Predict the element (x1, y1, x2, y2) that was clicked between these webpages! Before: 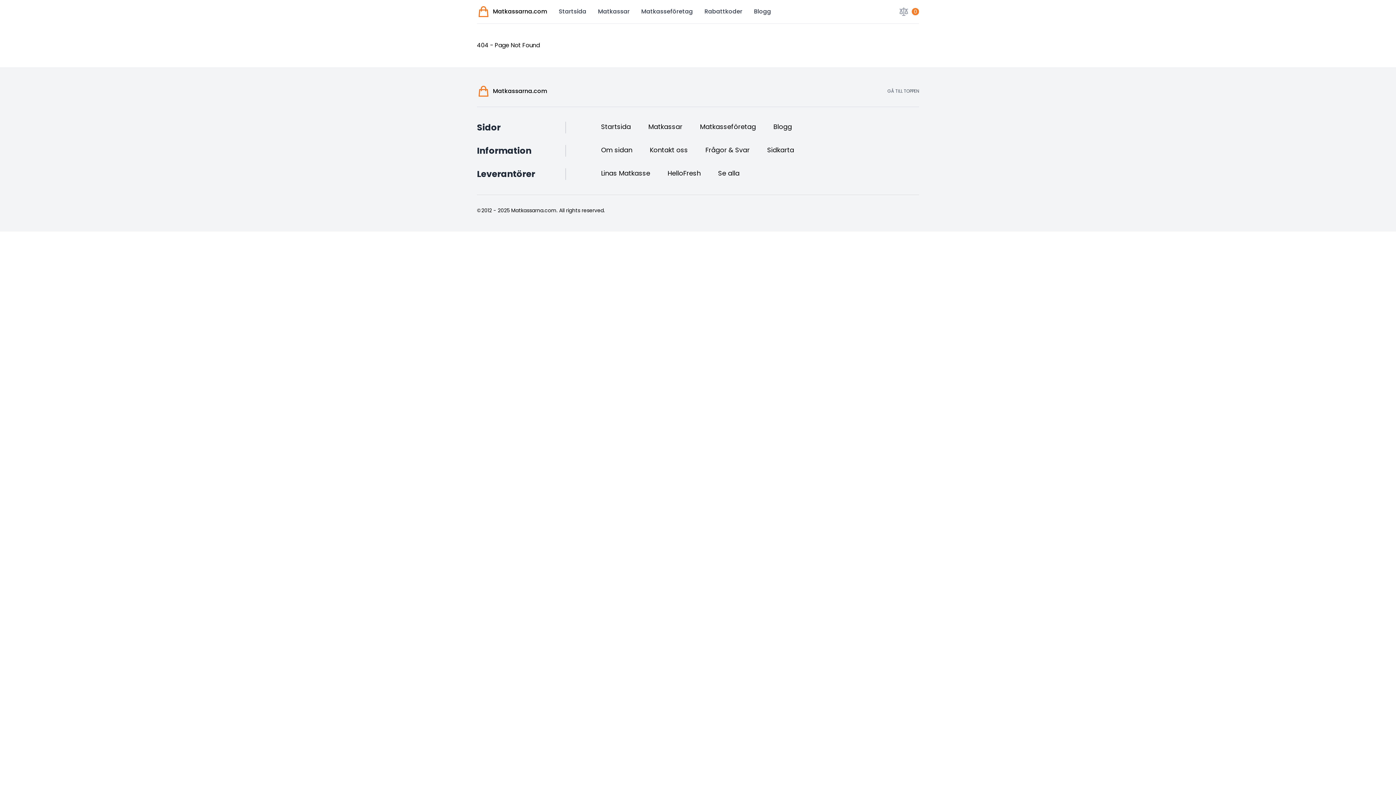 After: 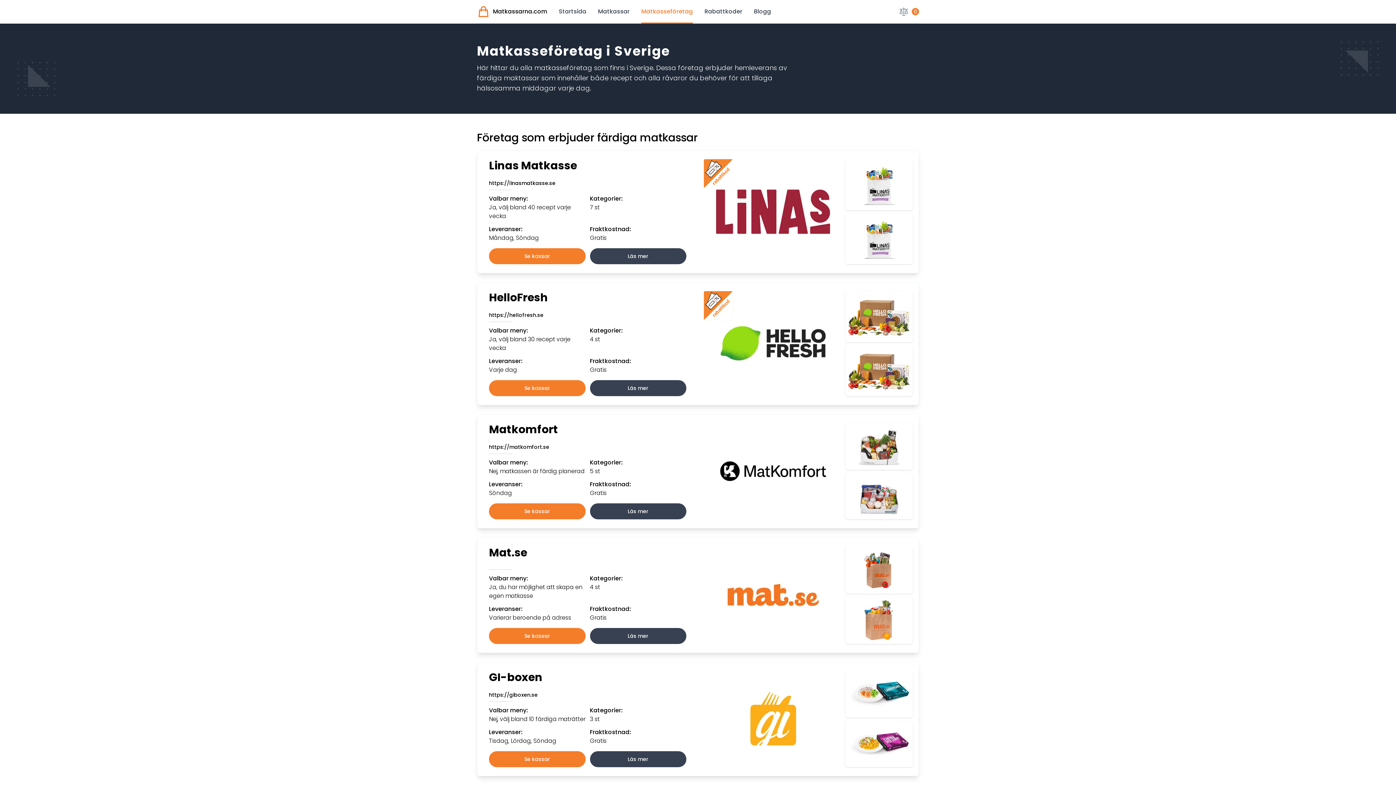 Action: label: Matkasseföretag bbox: (700, 122, 756, 131)